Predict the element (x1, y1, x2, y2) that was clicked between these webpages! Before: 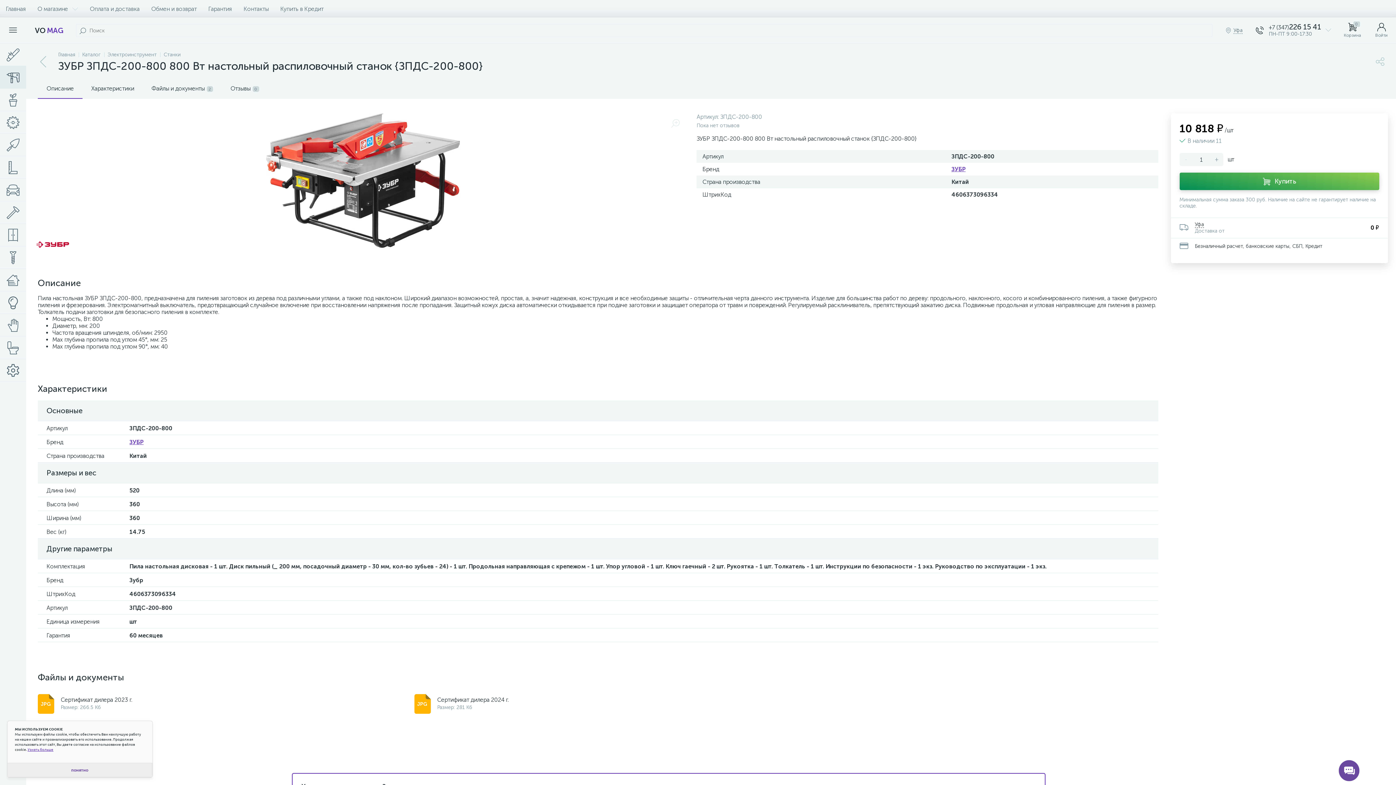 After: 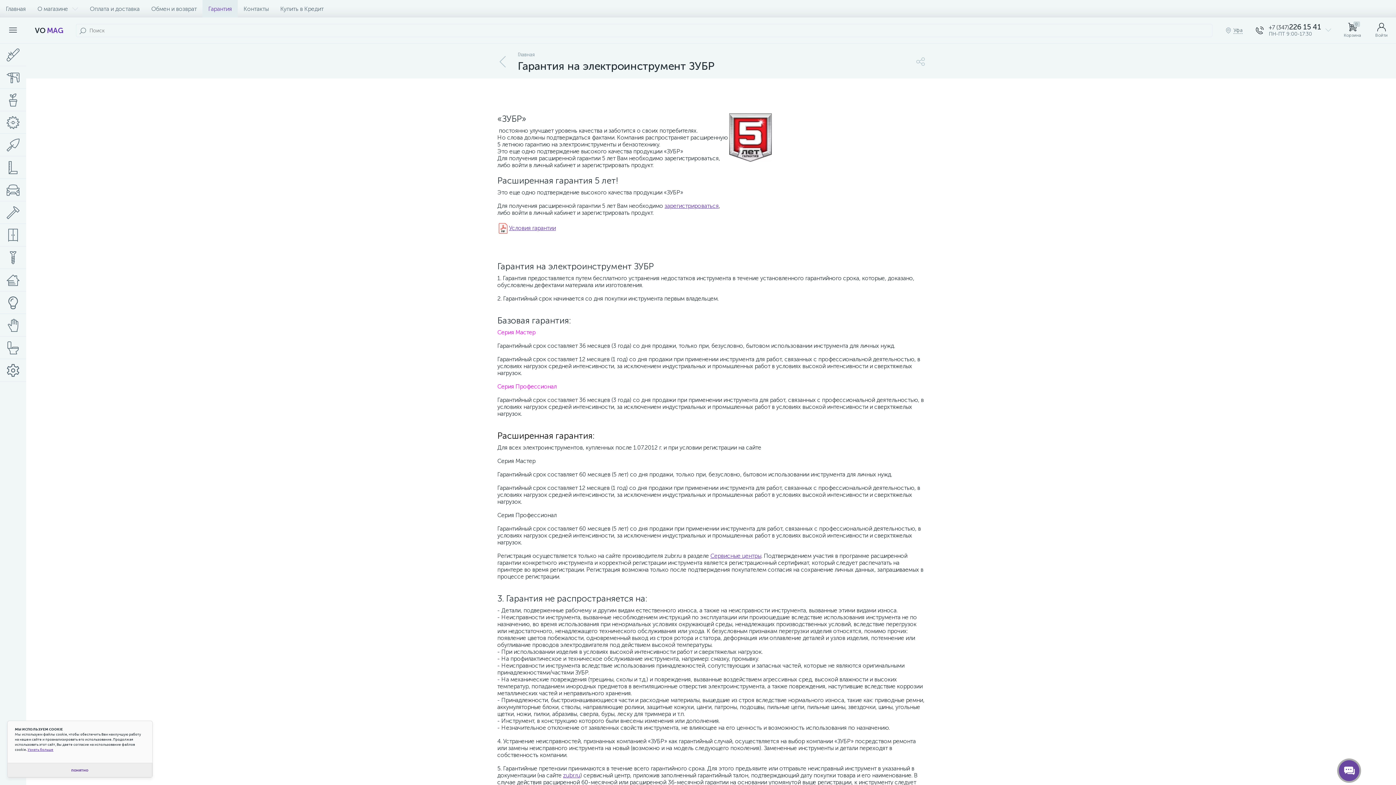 Action: label: Гарантия bbox: (202, 0, 237, 17)